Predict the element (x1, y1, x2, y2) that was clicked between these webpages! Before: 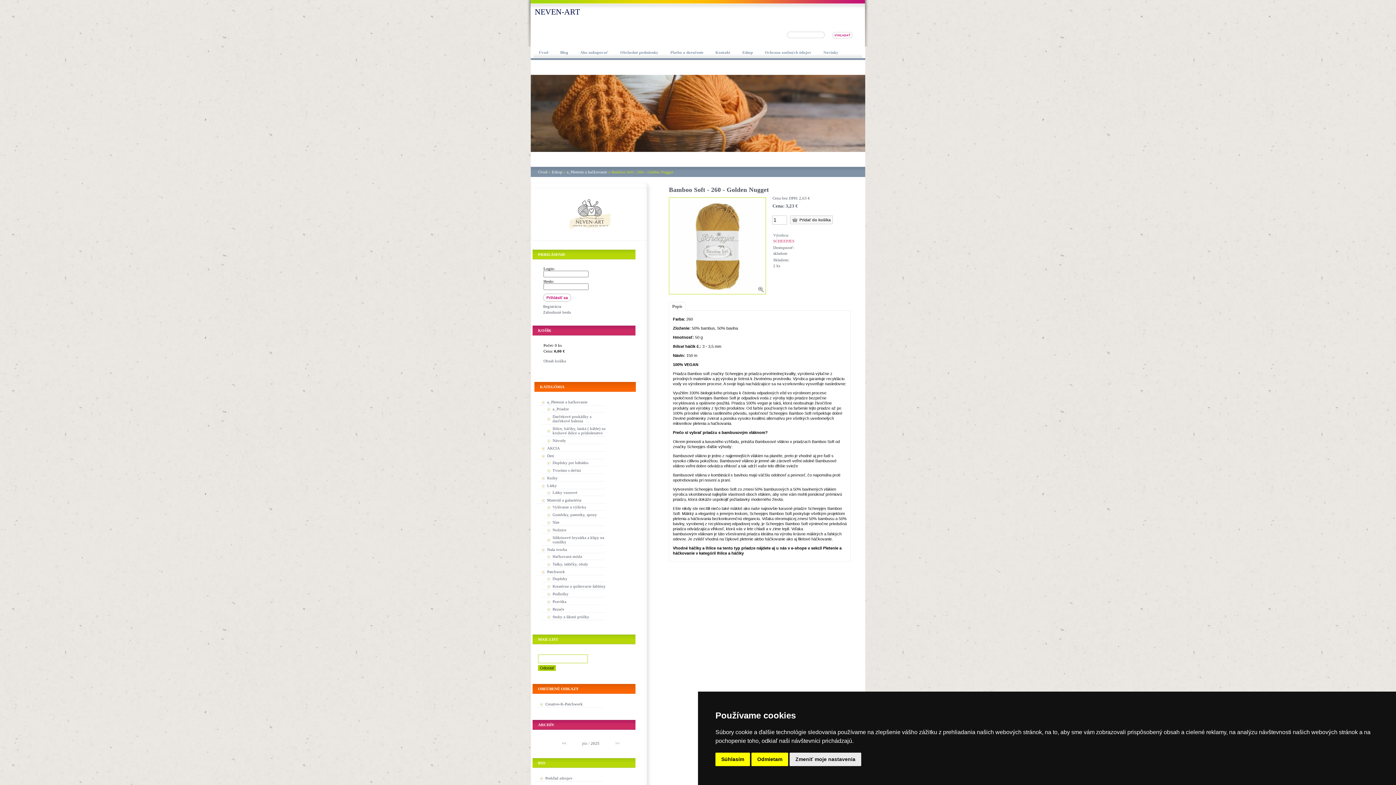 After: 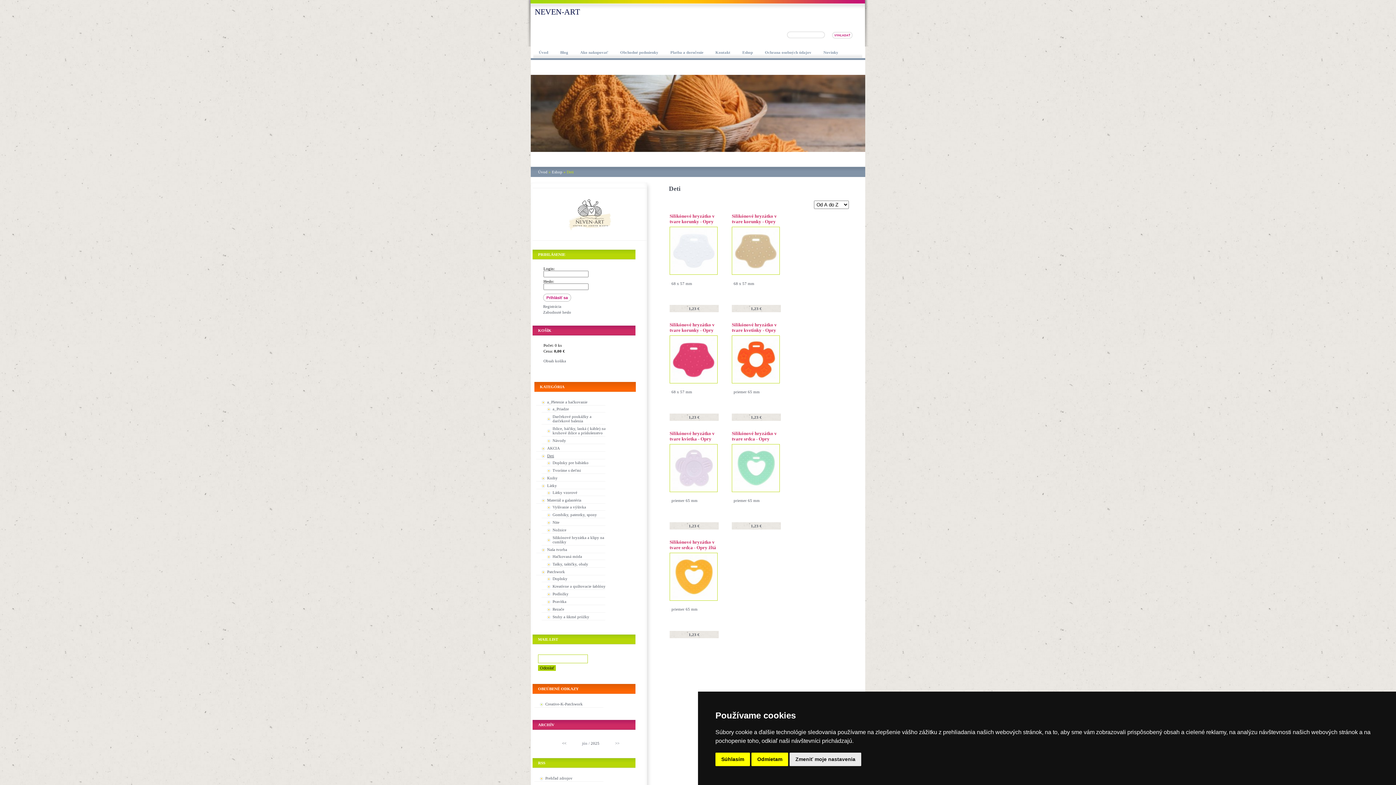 Action: bbox: (536, 453, 605, 459) label: Deti